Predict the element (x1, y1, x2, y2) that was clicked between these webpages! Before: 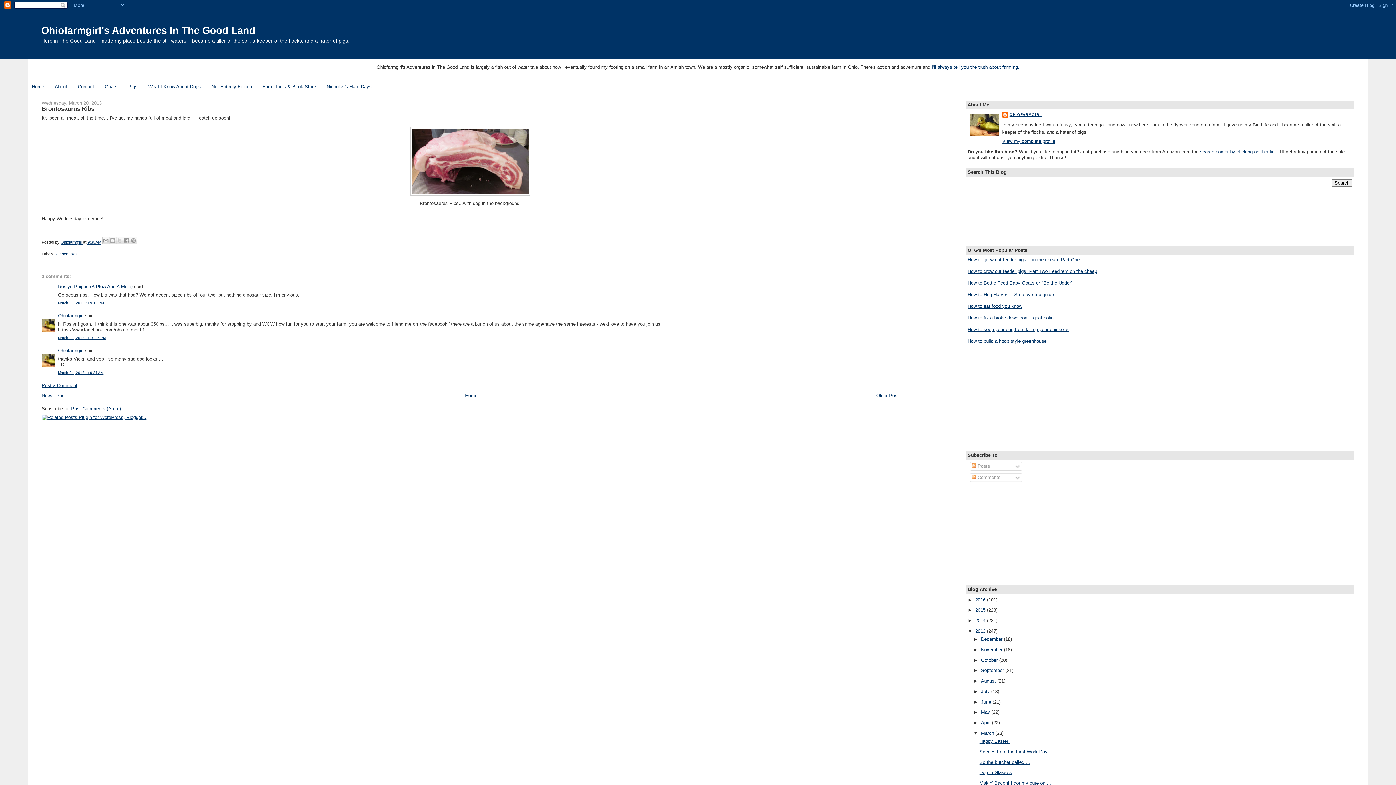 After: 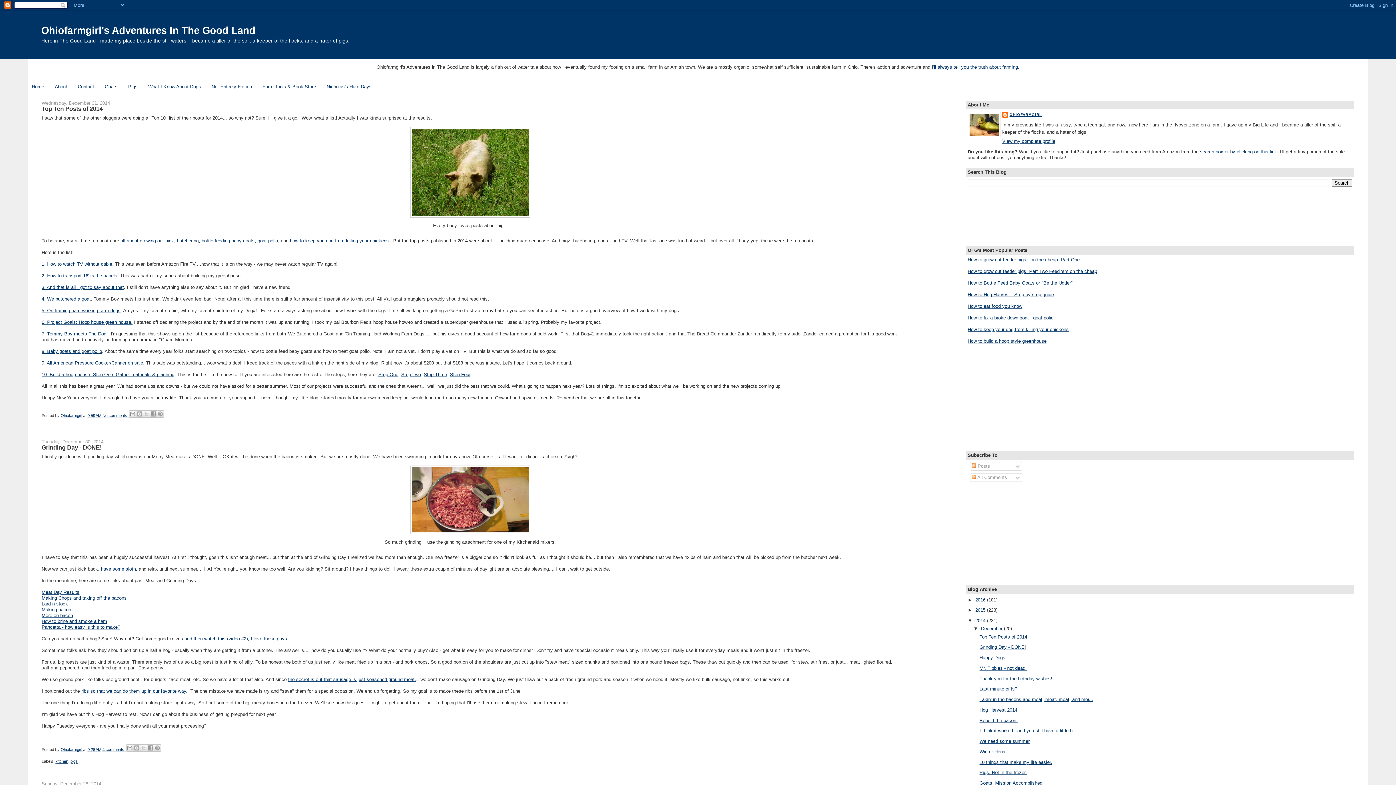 Action: bbox: (975, 618, 987, 623) label: 2014 